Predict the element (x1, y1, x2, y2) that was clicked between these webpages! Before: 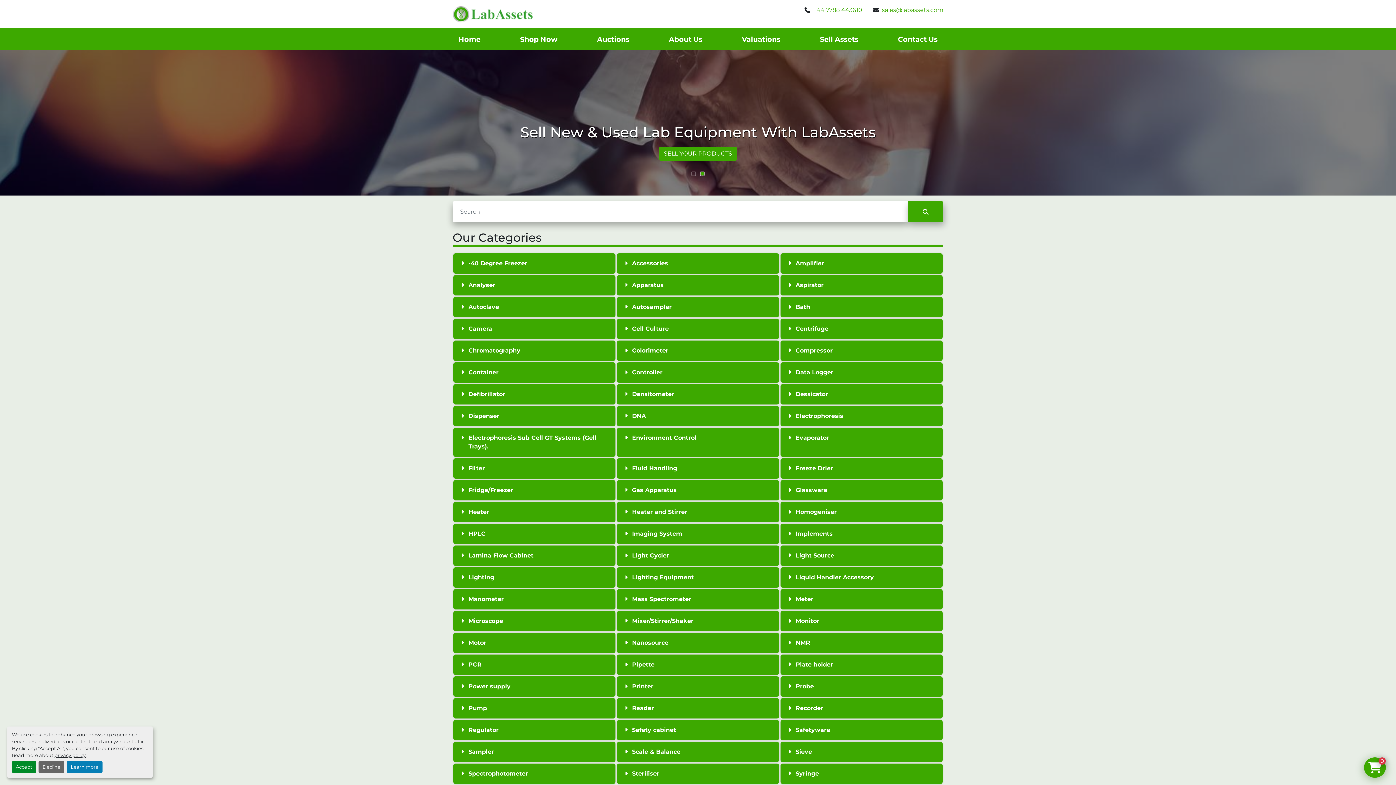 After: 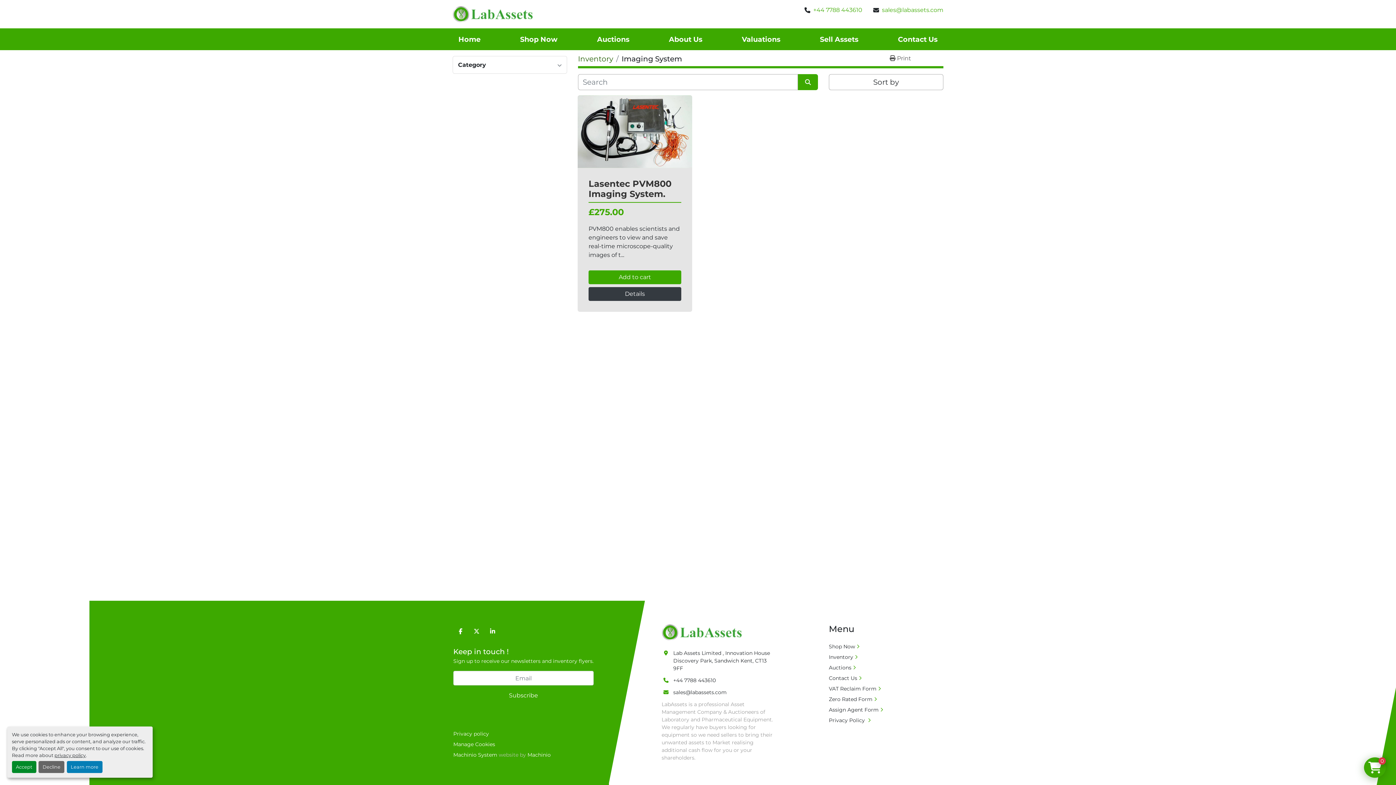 Action: bbox: (617, 524, 779, 544) label: Imaging System